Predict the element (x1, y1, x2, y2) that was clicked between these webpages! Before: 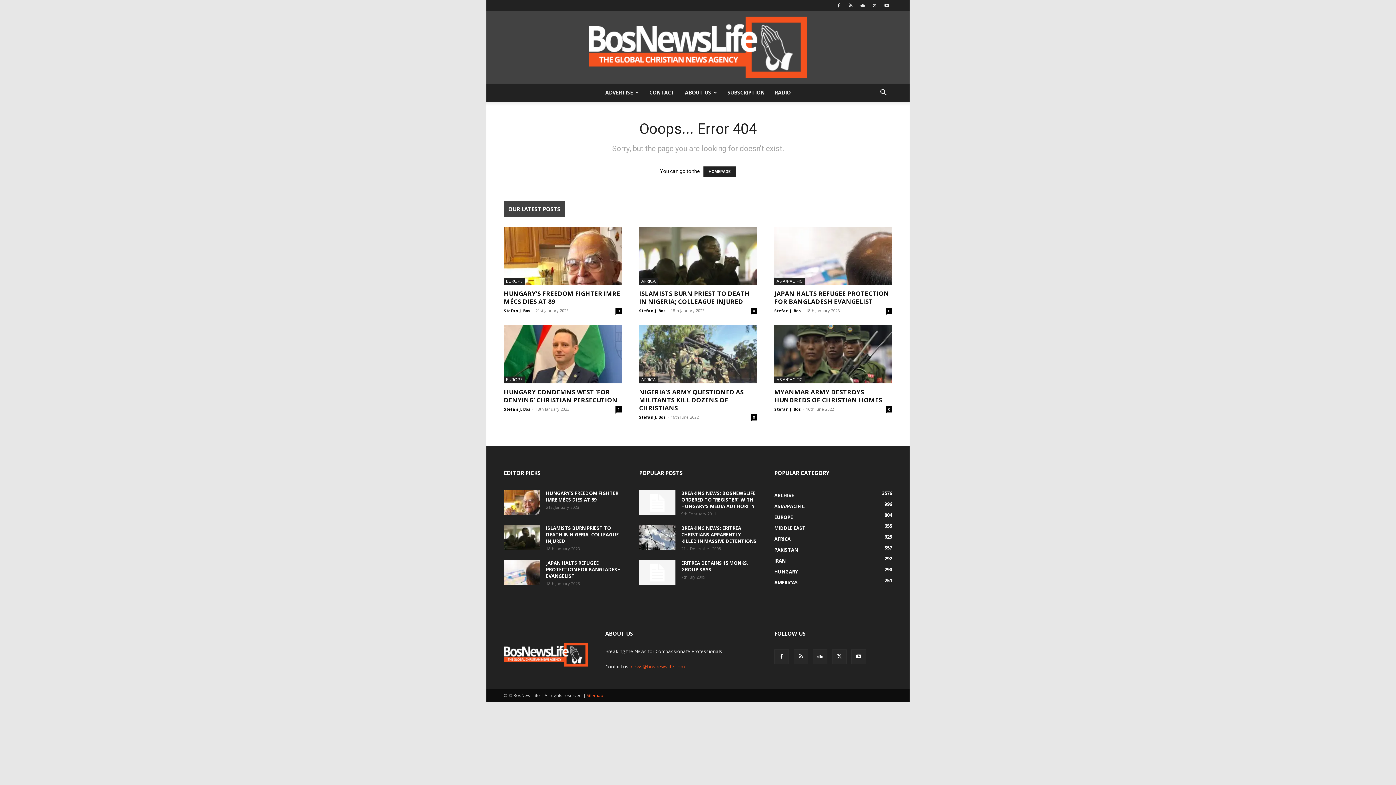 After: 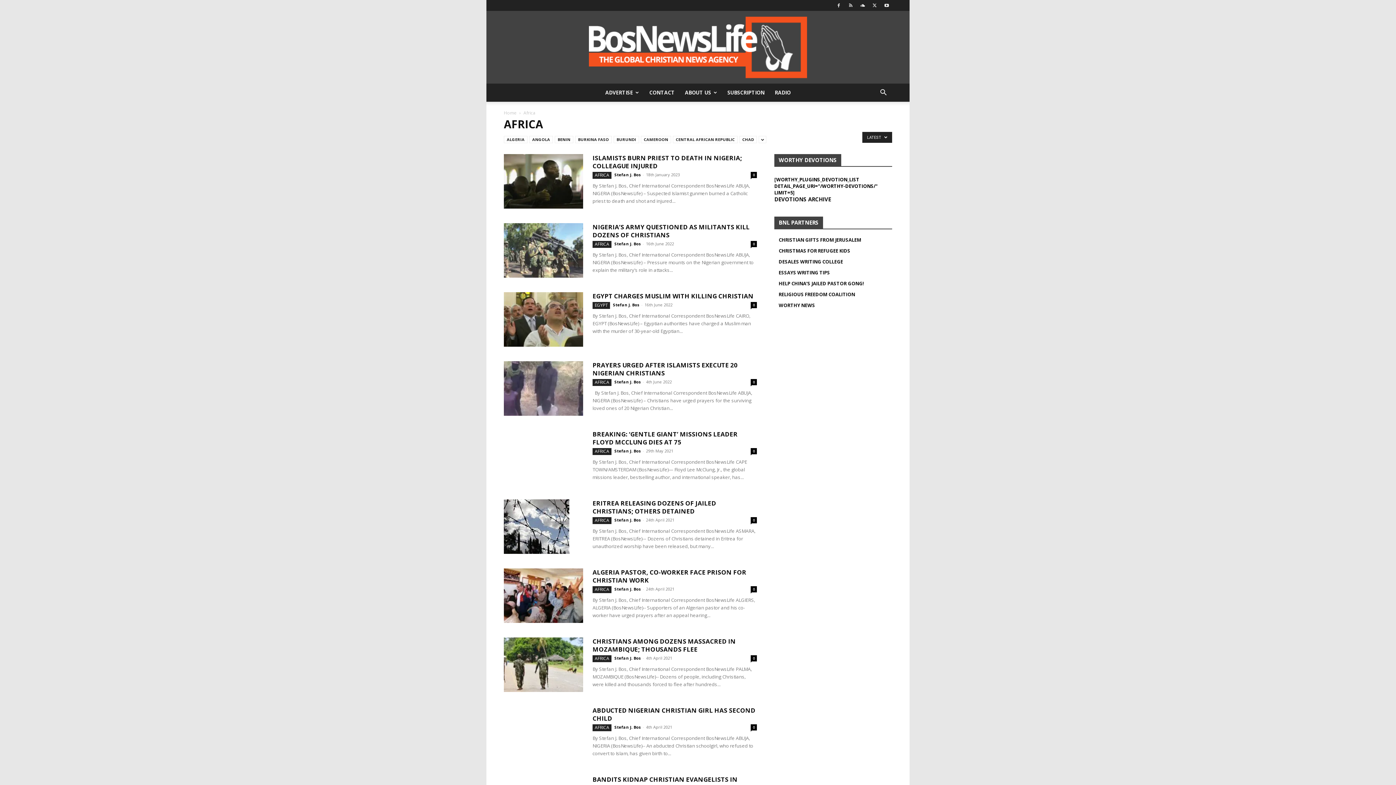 Action: bbox: (639, 376, 658, 383) label: AFRICA